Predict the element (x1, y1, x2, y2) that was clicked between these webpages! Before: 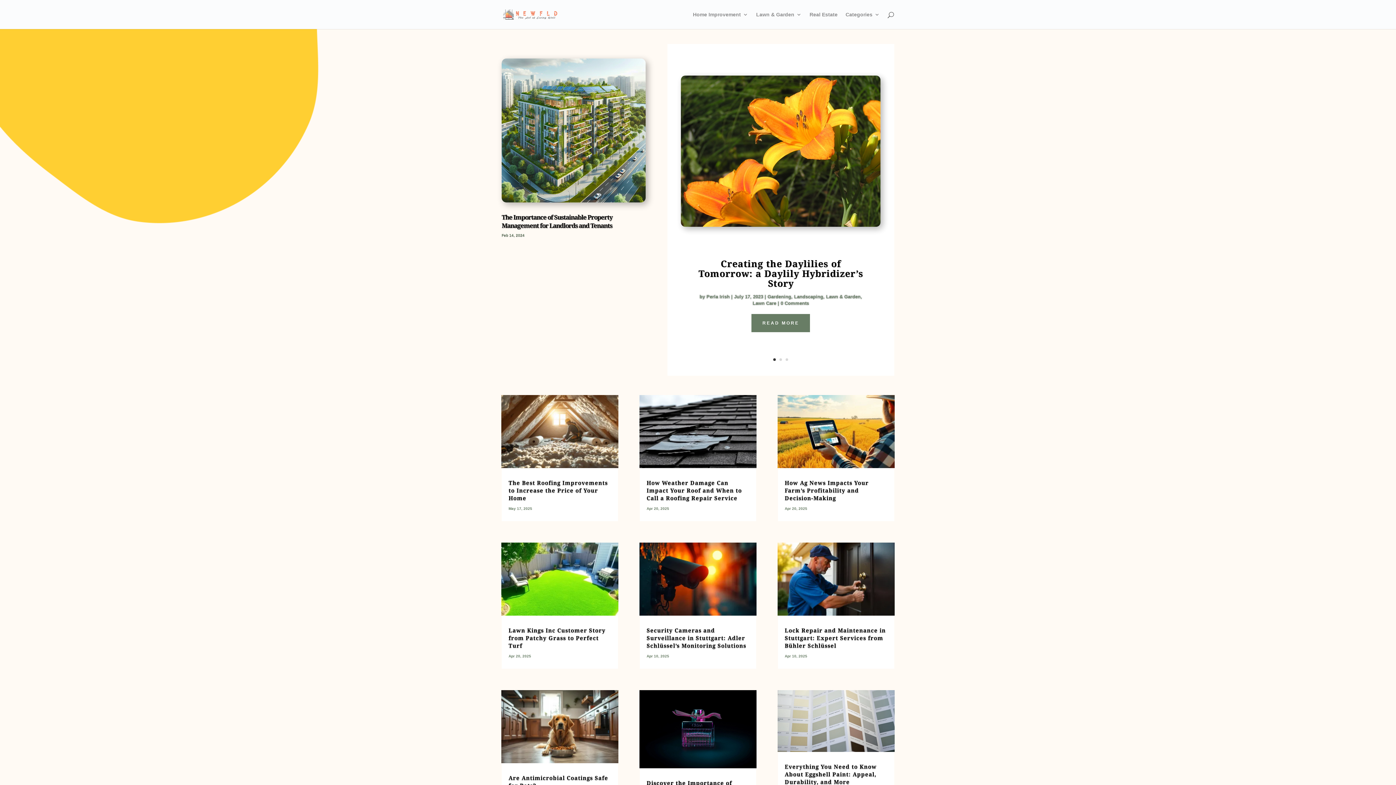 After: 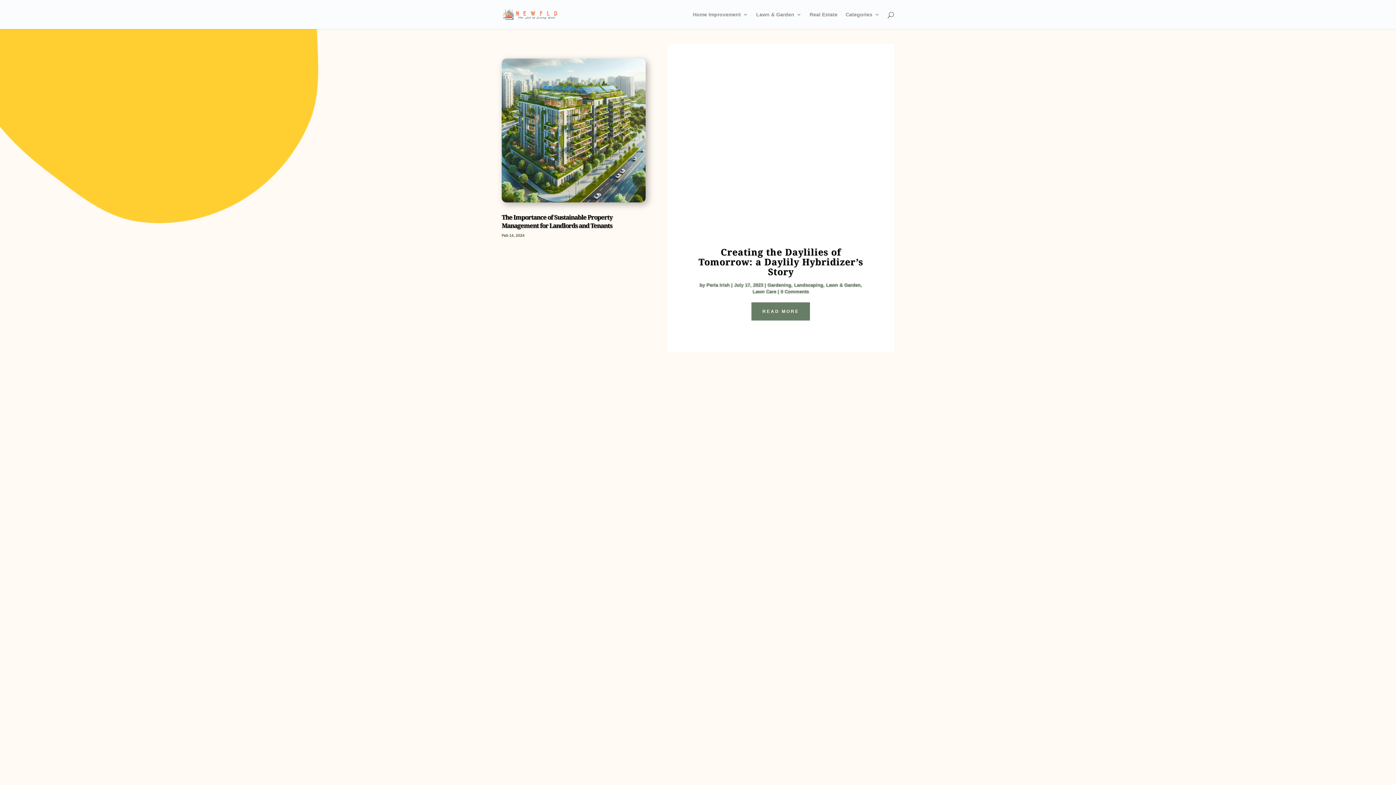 Action: bbox: (503, 10, 560, 17)